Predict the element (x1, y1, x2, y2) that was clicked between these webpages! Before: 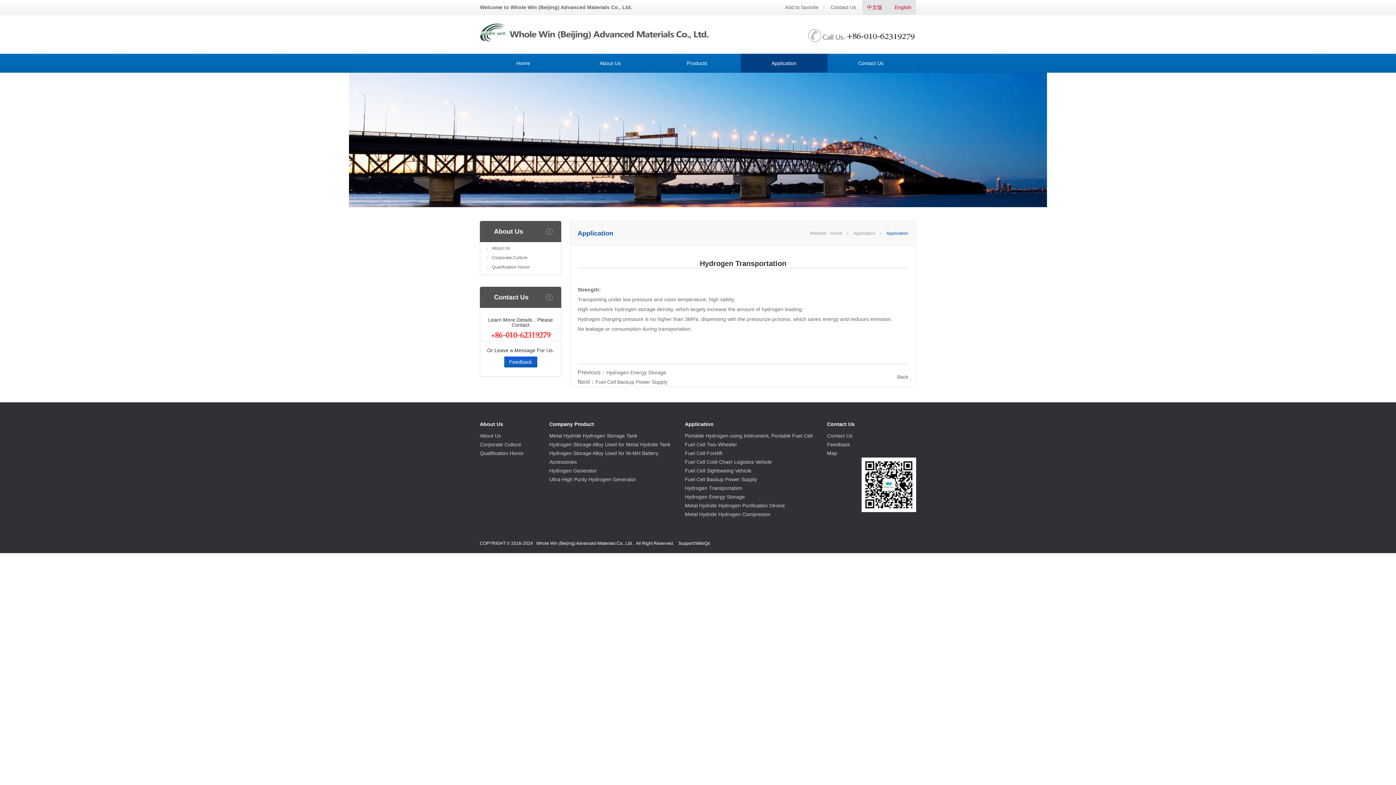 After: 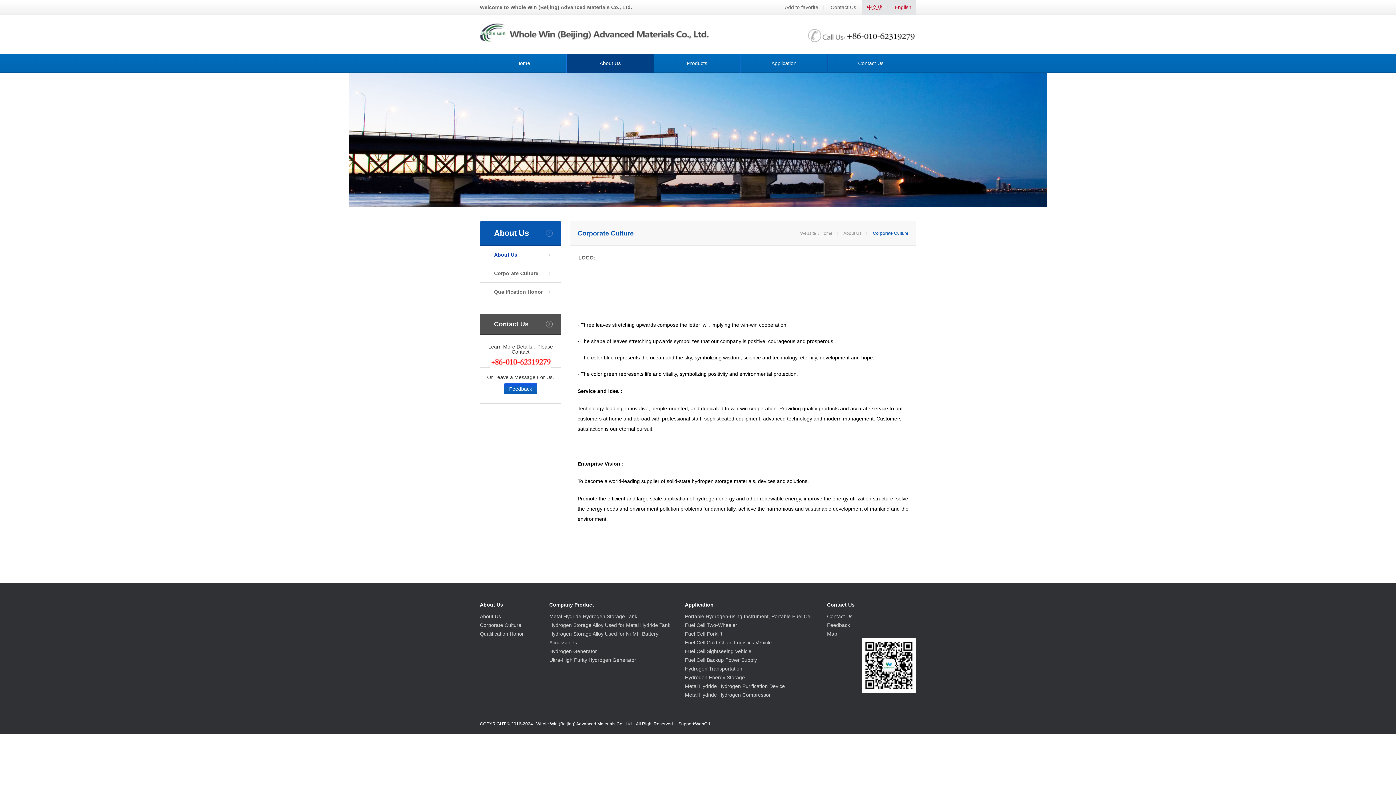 Action: bbox: (480, 441, 521, 447) label: Corporate Culture